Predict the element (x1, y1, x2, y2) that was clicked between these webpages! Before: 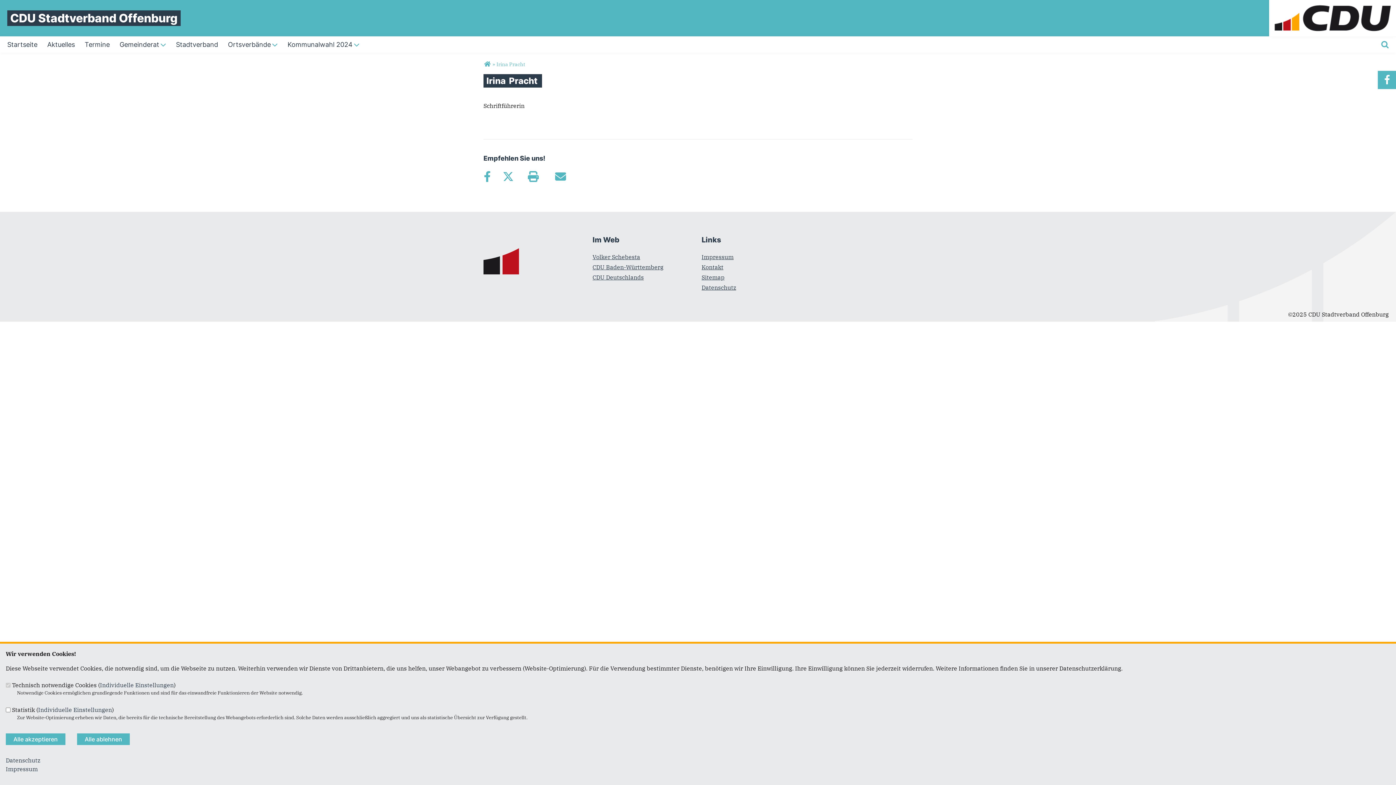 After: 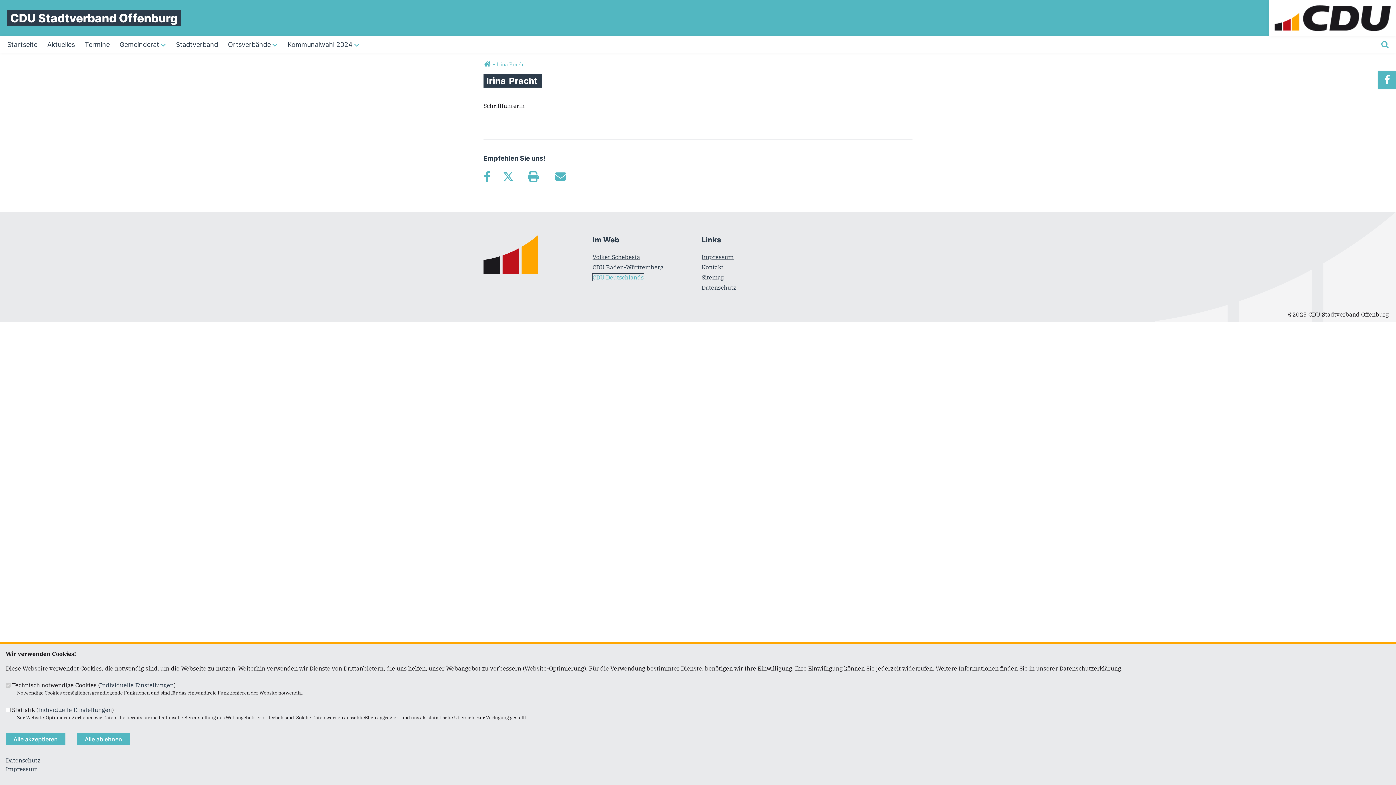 Action: bbox: (592, 273, 643, 281) label: CDU Deutschlands